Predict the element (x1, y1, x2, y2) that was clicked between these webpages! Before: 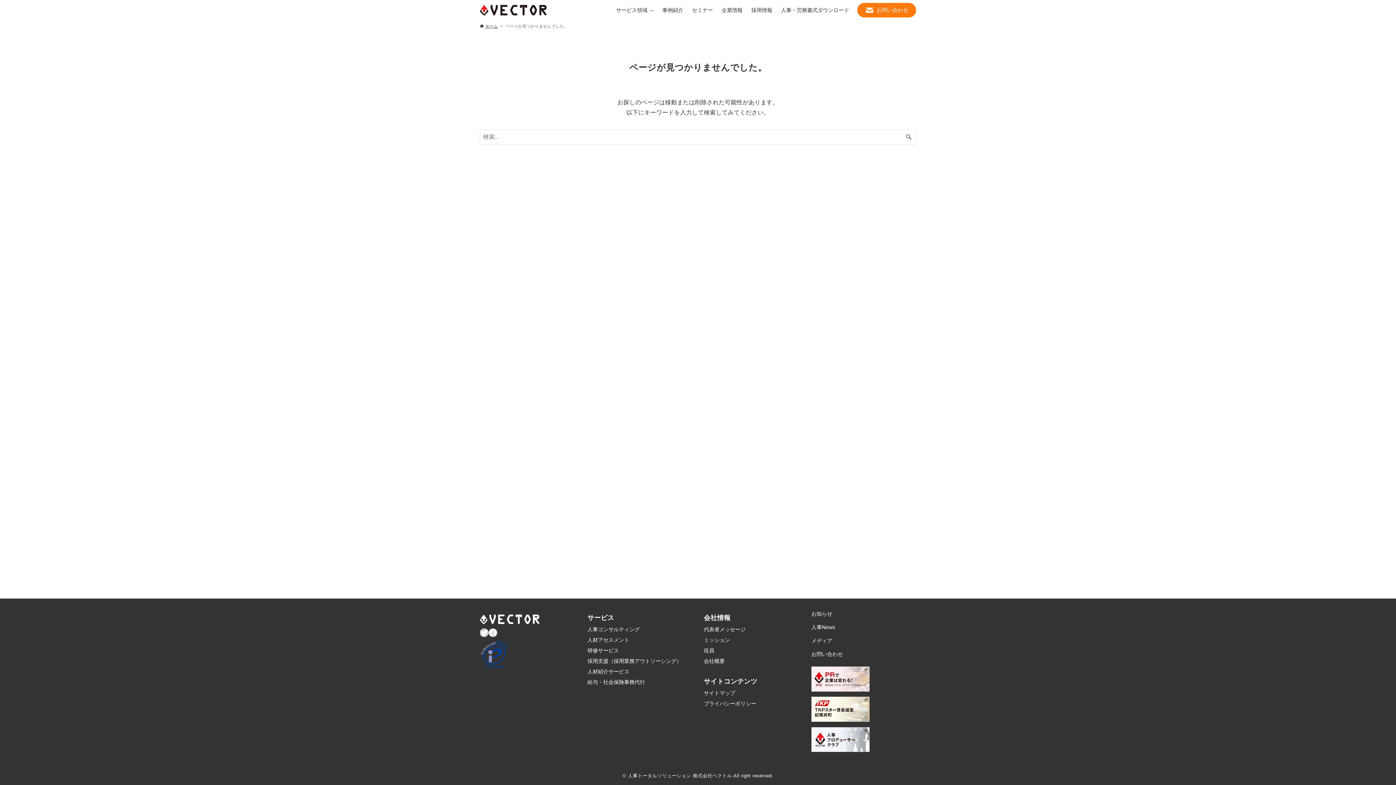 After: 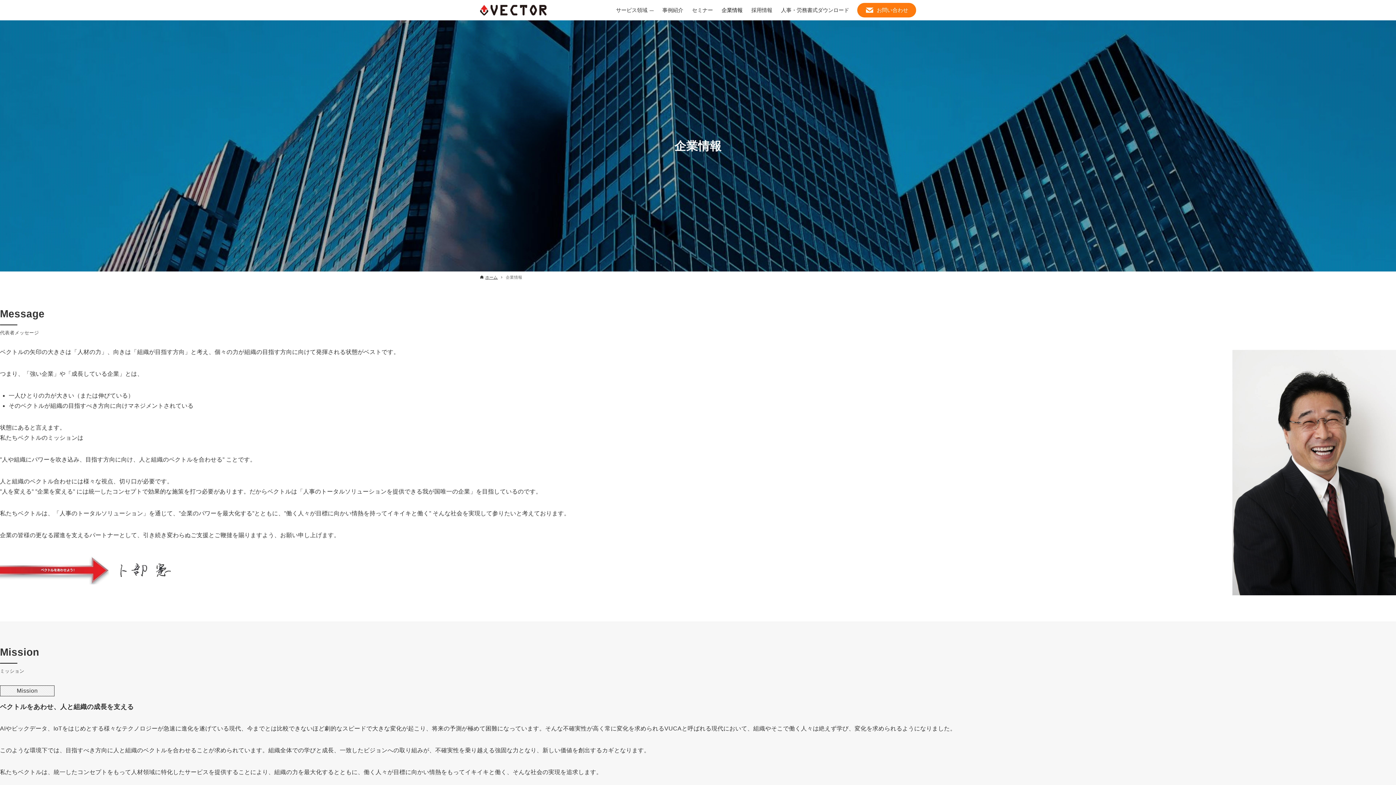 Action: label: 代表者メッセージ bbox: (704, 626, 745, 632)